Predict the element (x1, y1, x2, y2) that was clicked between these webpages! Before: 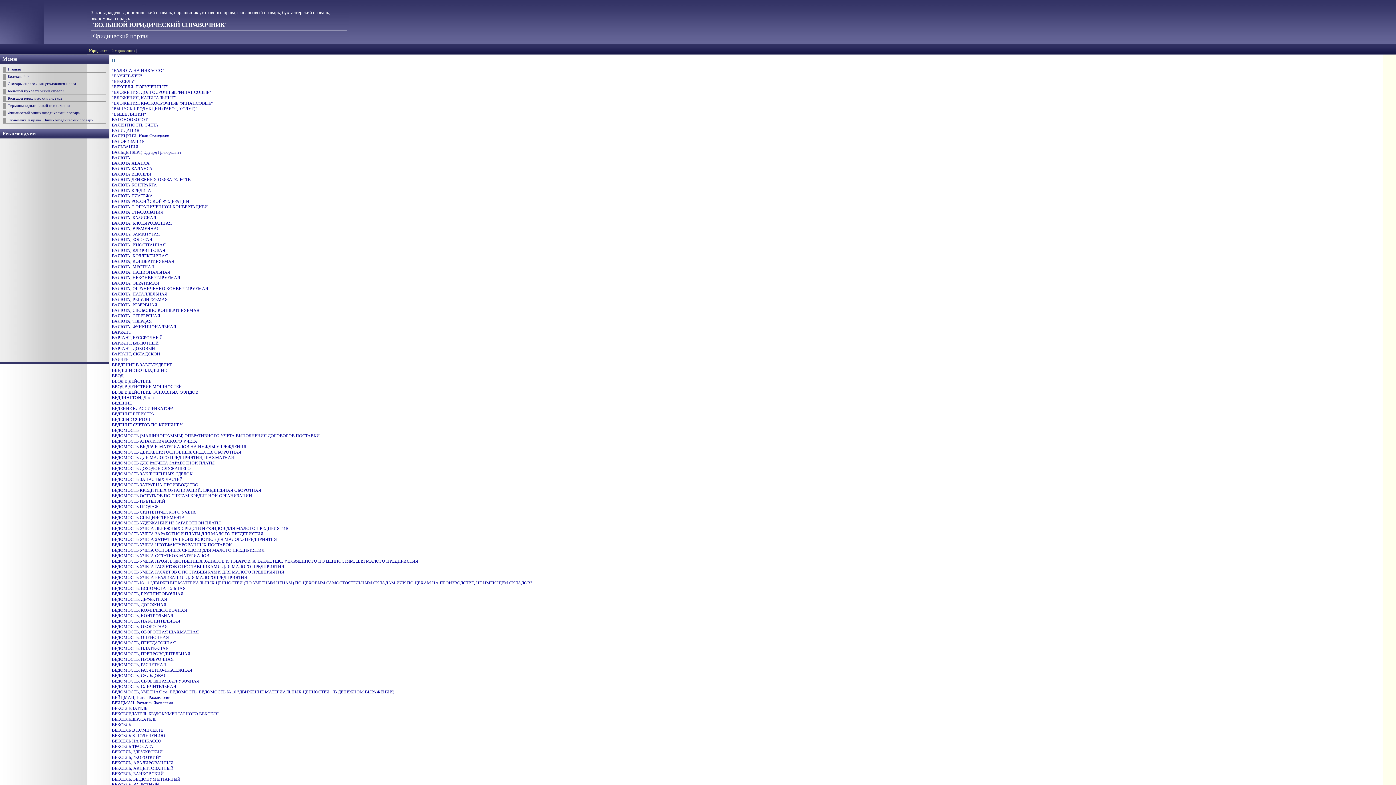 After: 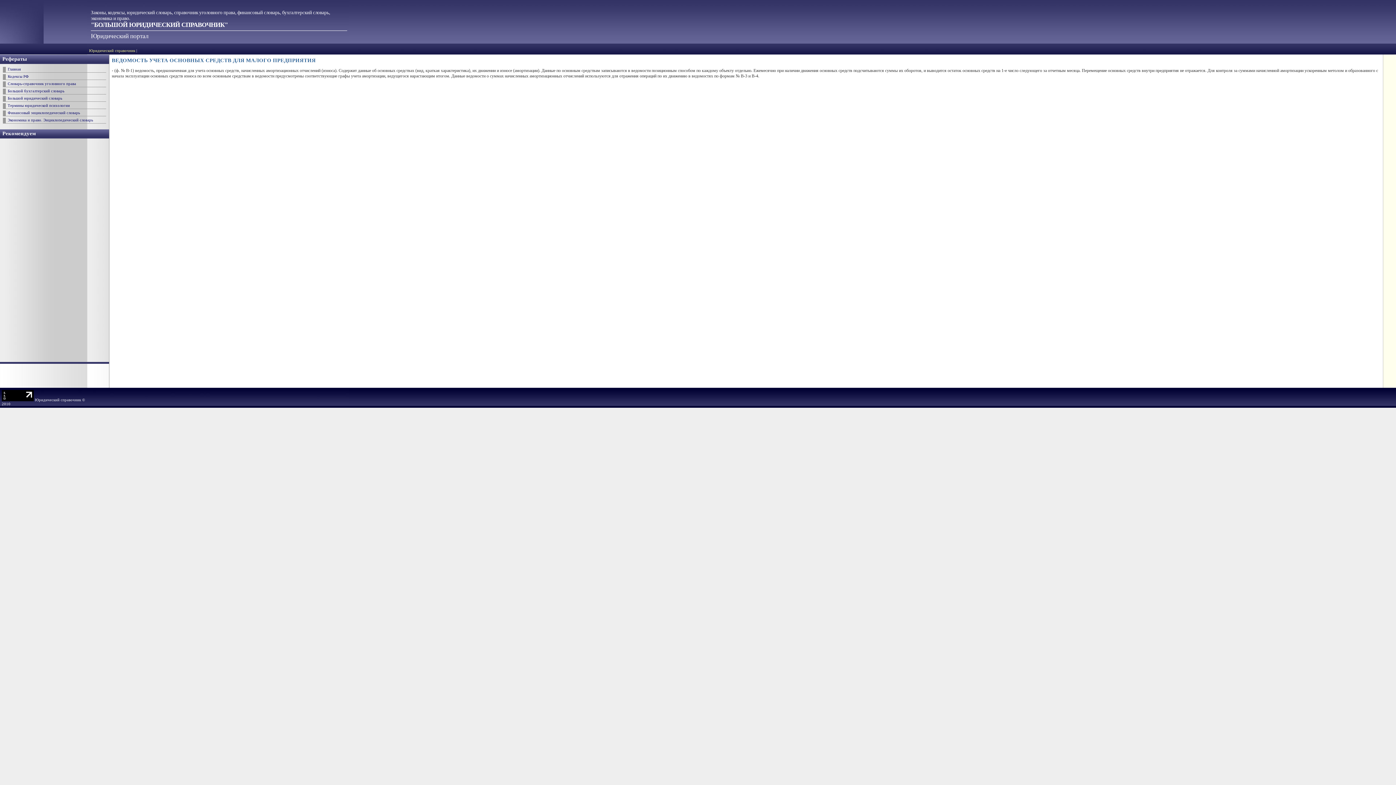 Action: label: ВЕДОМОСТЬ УЧЕТА ОСНОВНЫХ СРЕДСТВ ДЛЯ МАЛОГО ПРЕДПРИЯТИЯ bbox: (111, 547, 264, 552)